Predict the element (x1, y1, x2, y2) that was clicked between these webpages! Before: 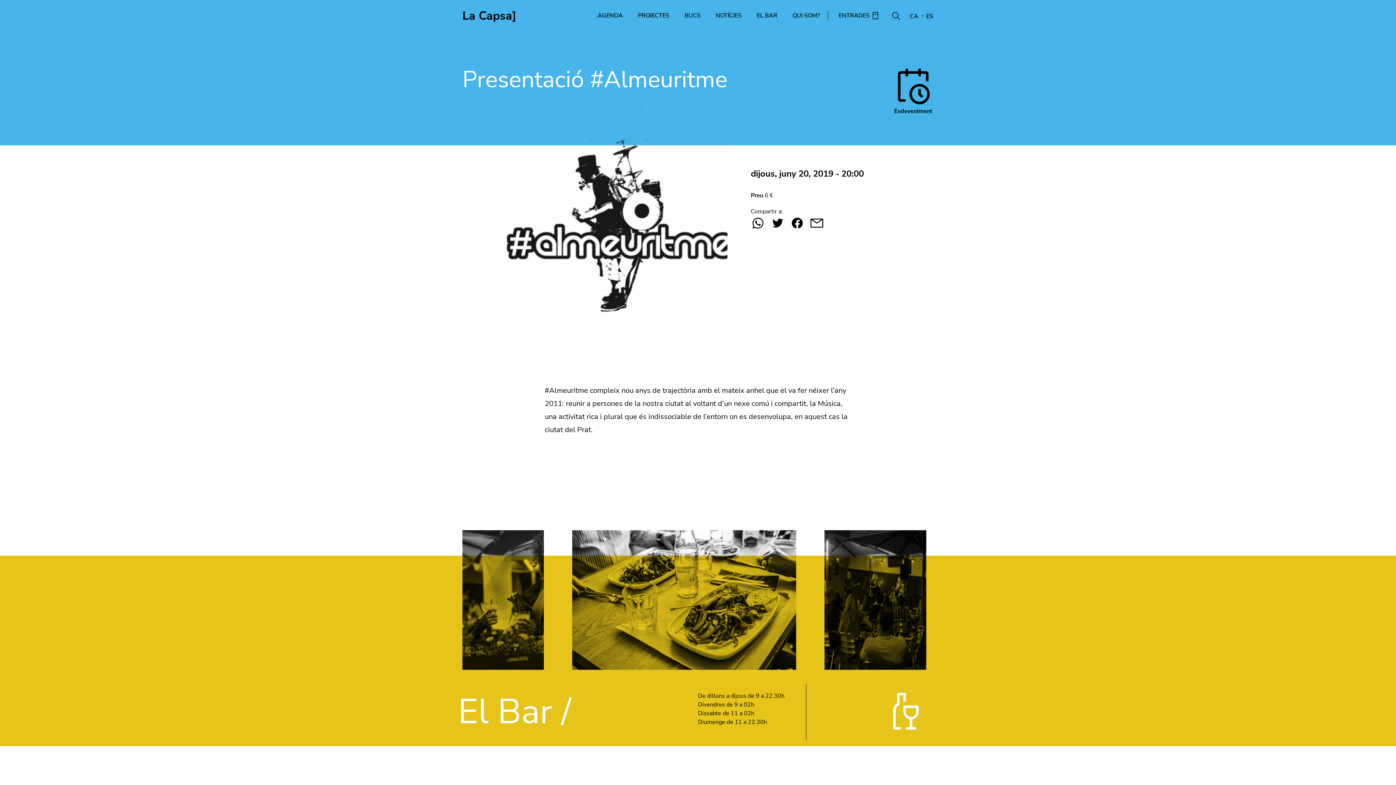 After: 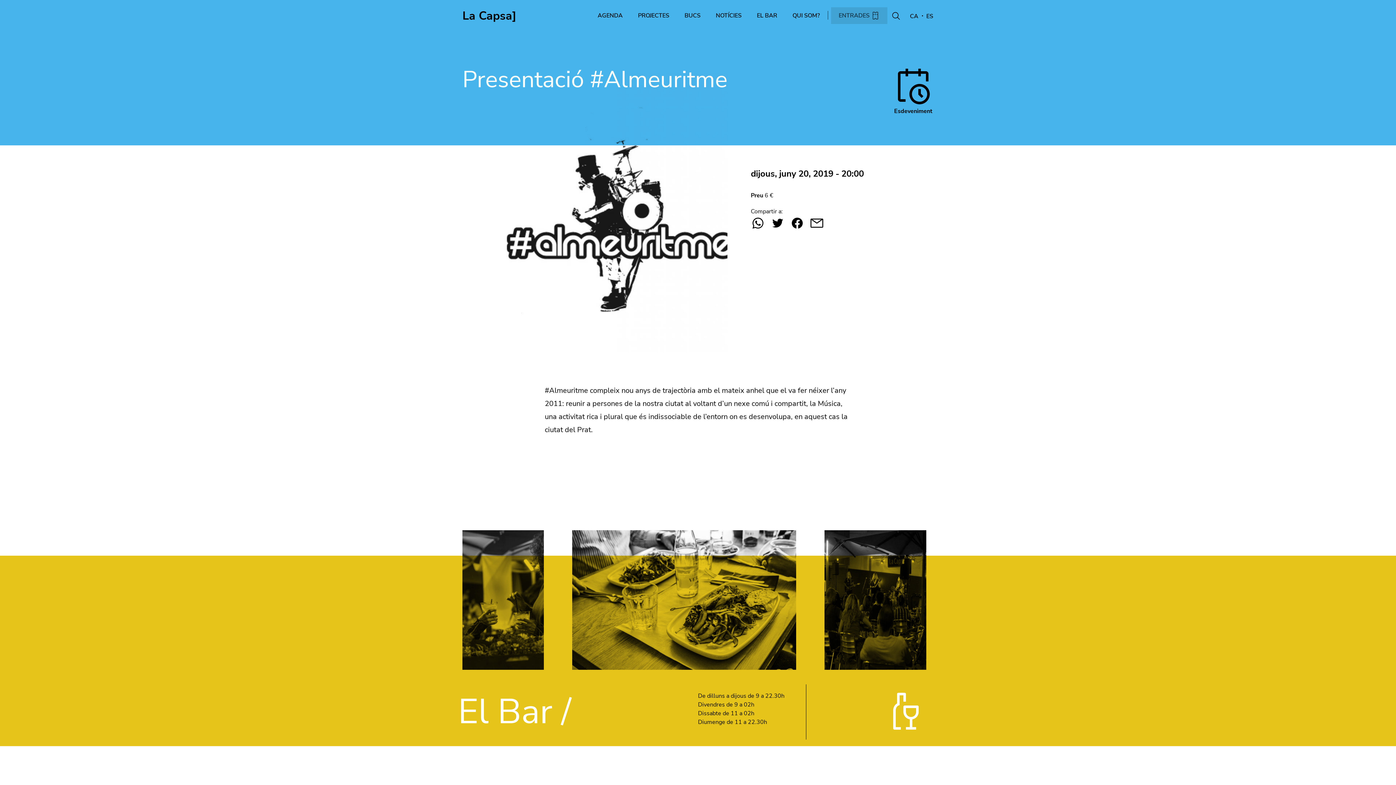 Action: bbox: (831, 7, 887, 24) label: ENTRADES 